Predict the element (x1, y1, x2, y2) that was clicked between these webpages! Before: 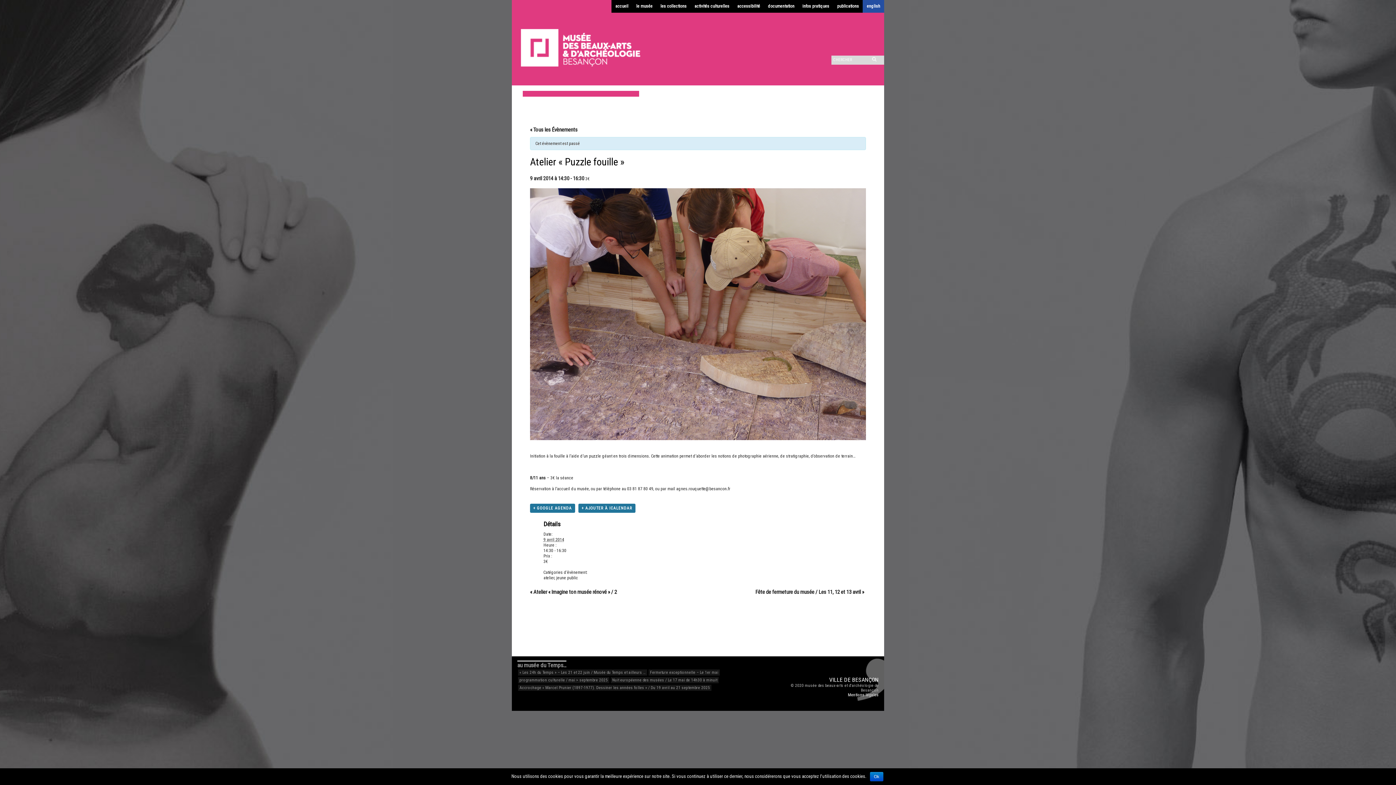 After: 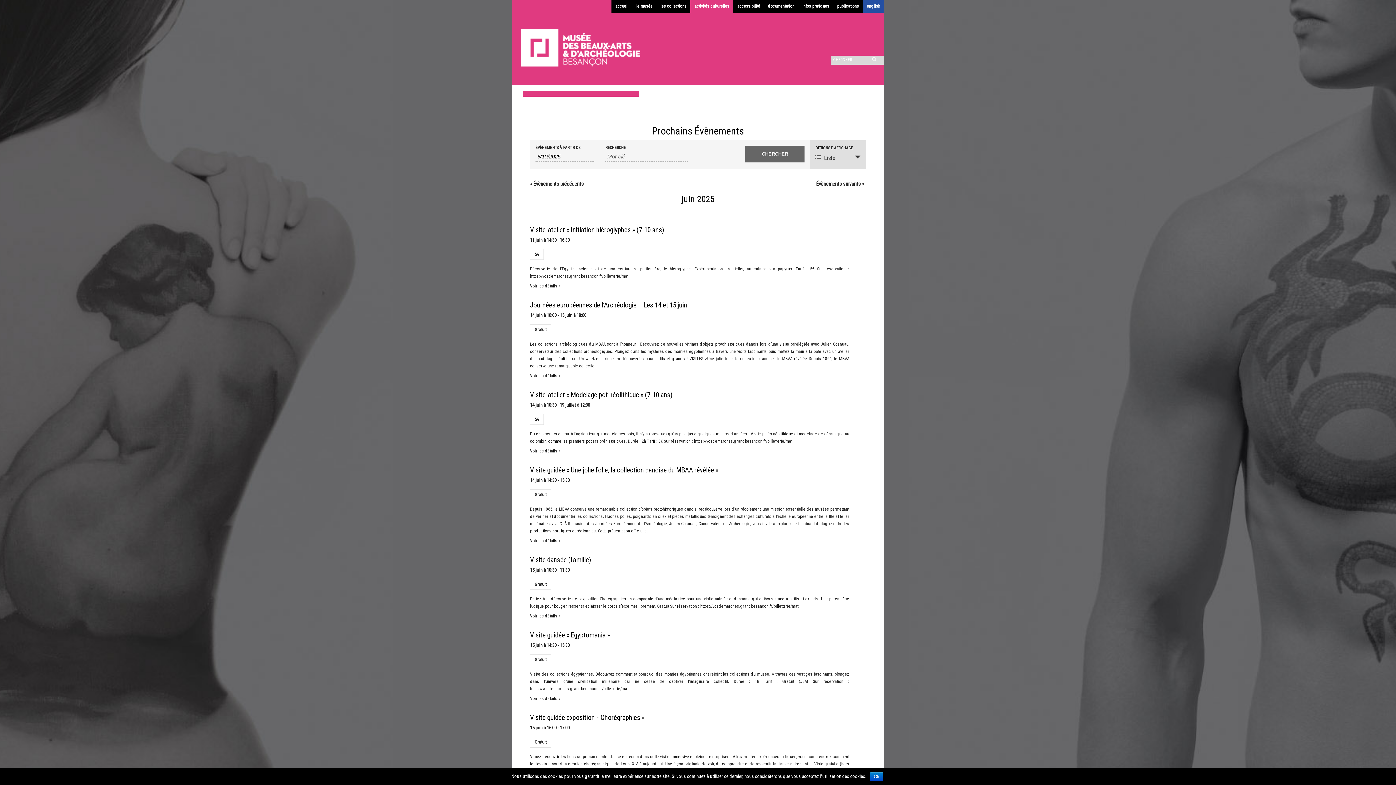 Action: label: « Tous les Évènements bbox: (530, 126, 577, 133)